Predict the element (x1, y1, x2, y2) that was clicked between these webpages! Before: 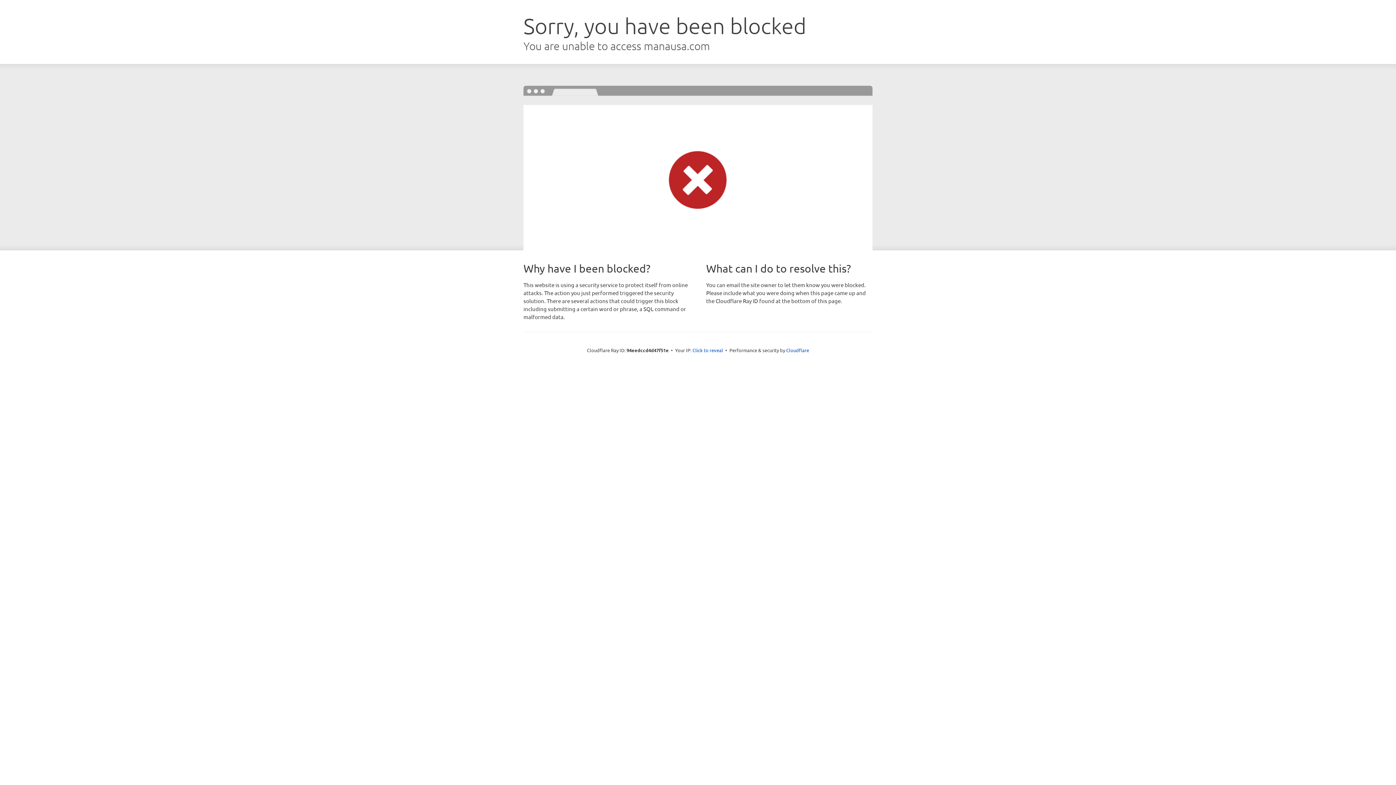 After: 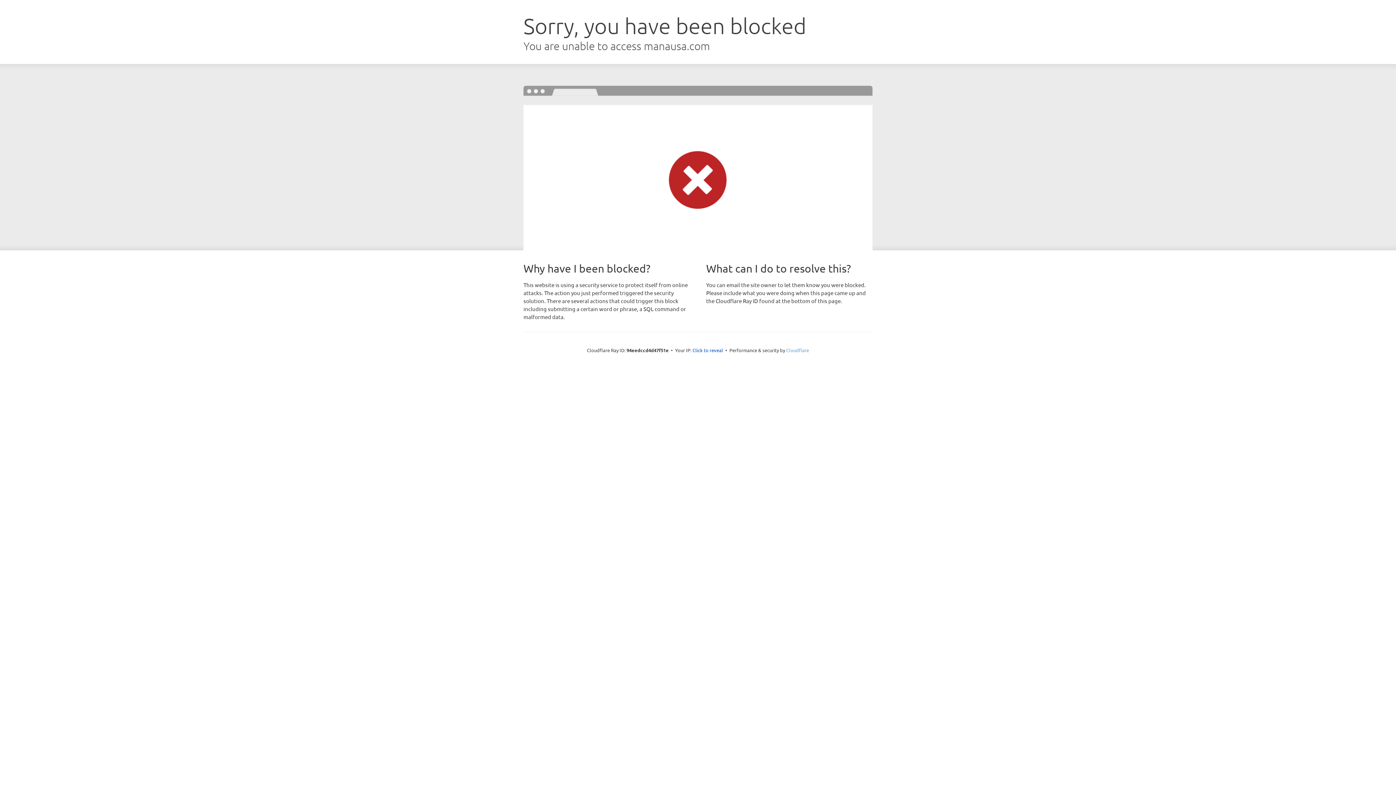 Action: label: Cloudflare bbox: (786, 347, 809, 353)